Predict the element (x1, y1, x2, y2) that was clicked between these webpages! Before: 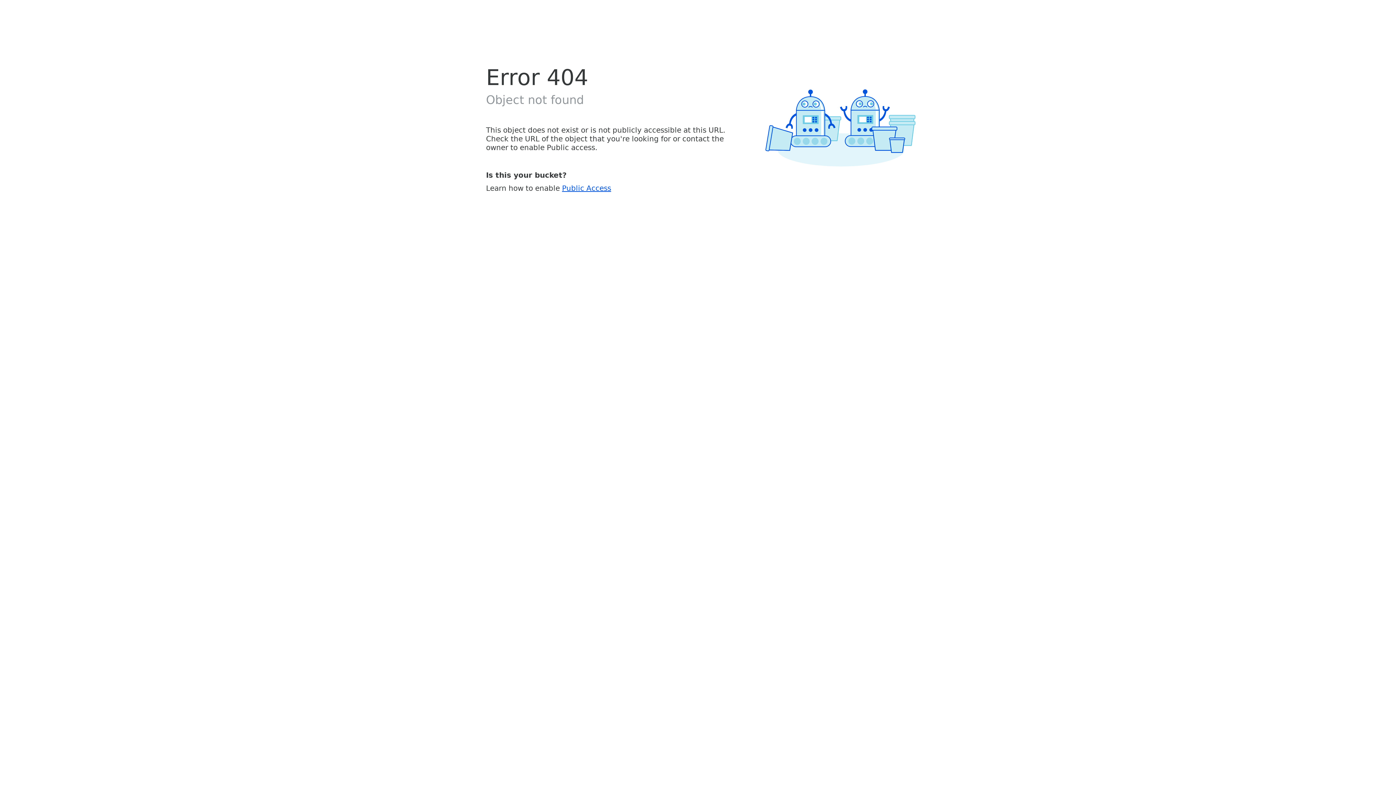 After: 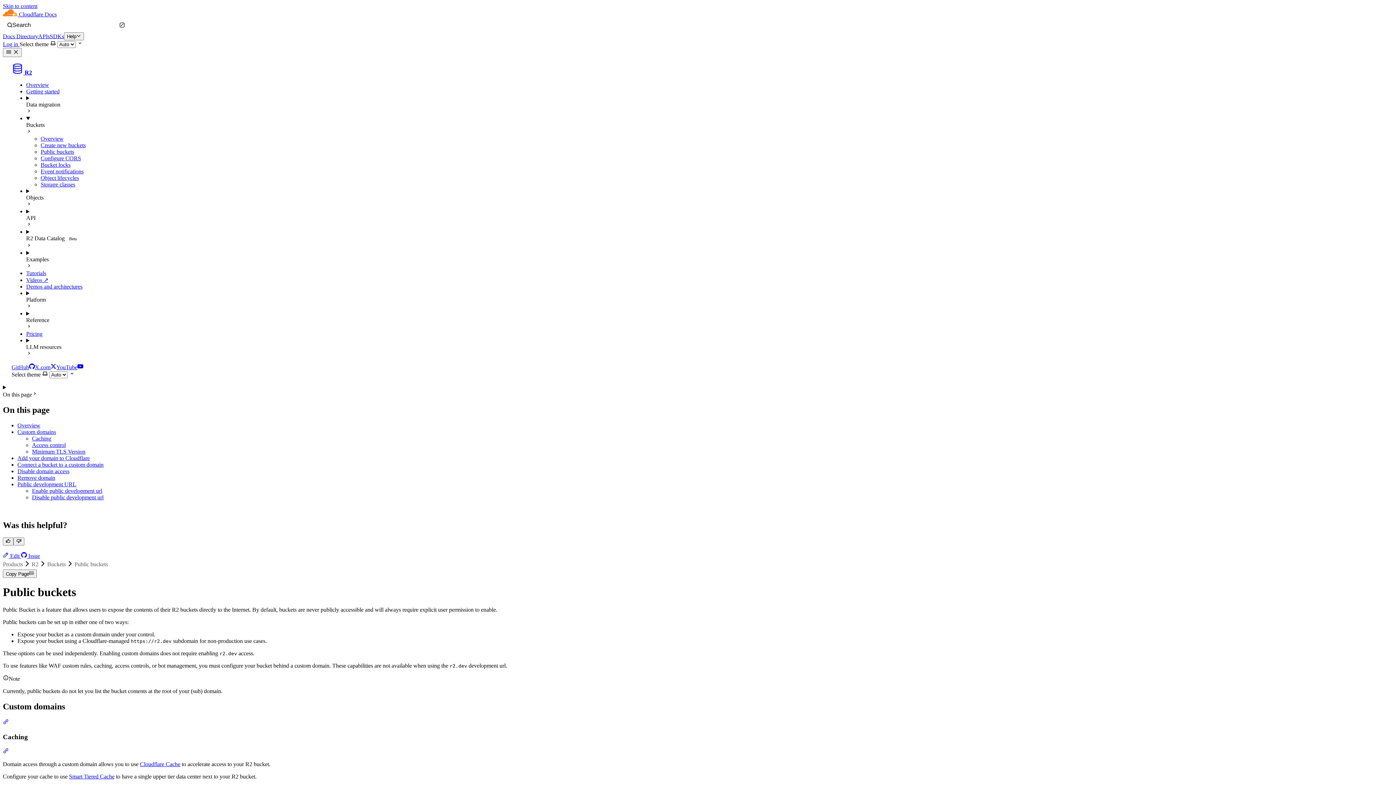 Action: label: Public Access bbox: (562, 183, 611, 192)